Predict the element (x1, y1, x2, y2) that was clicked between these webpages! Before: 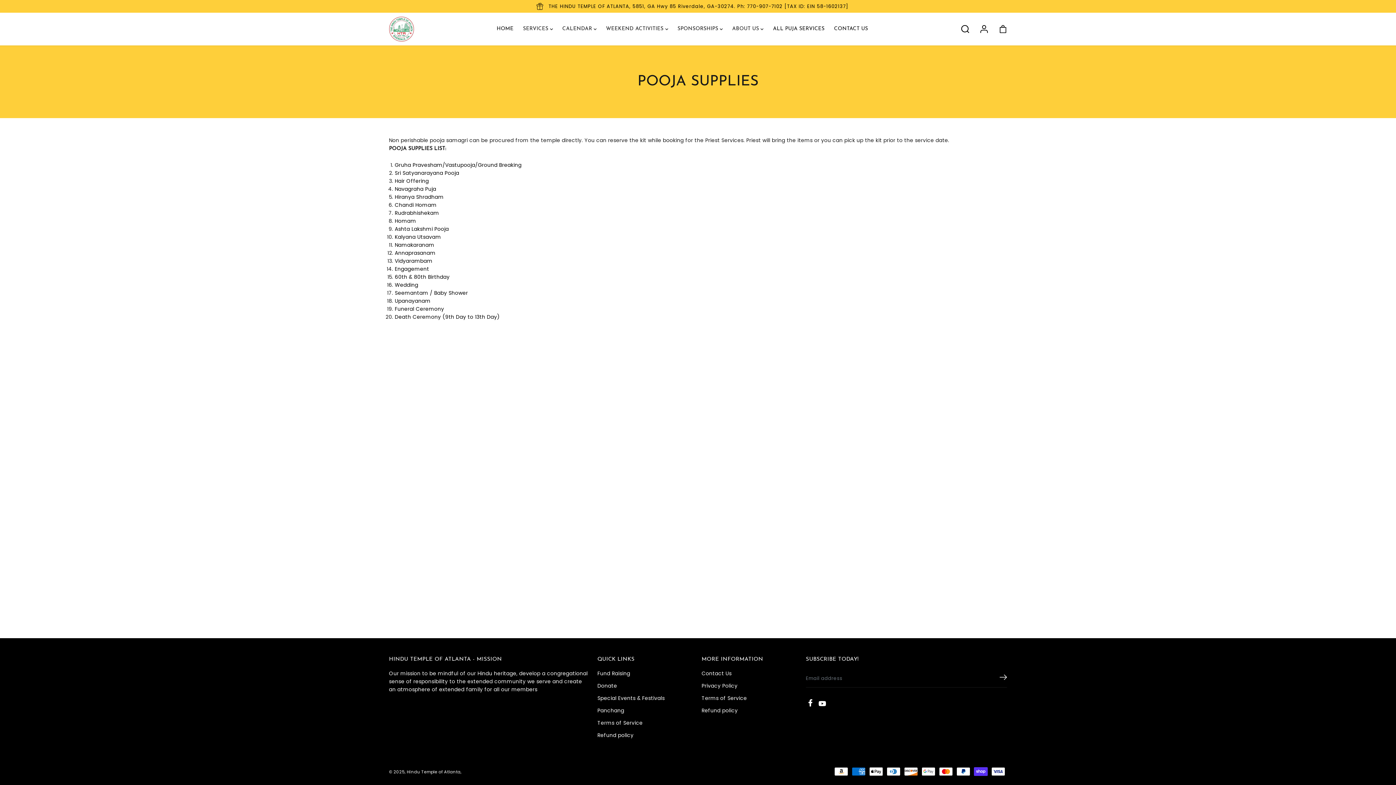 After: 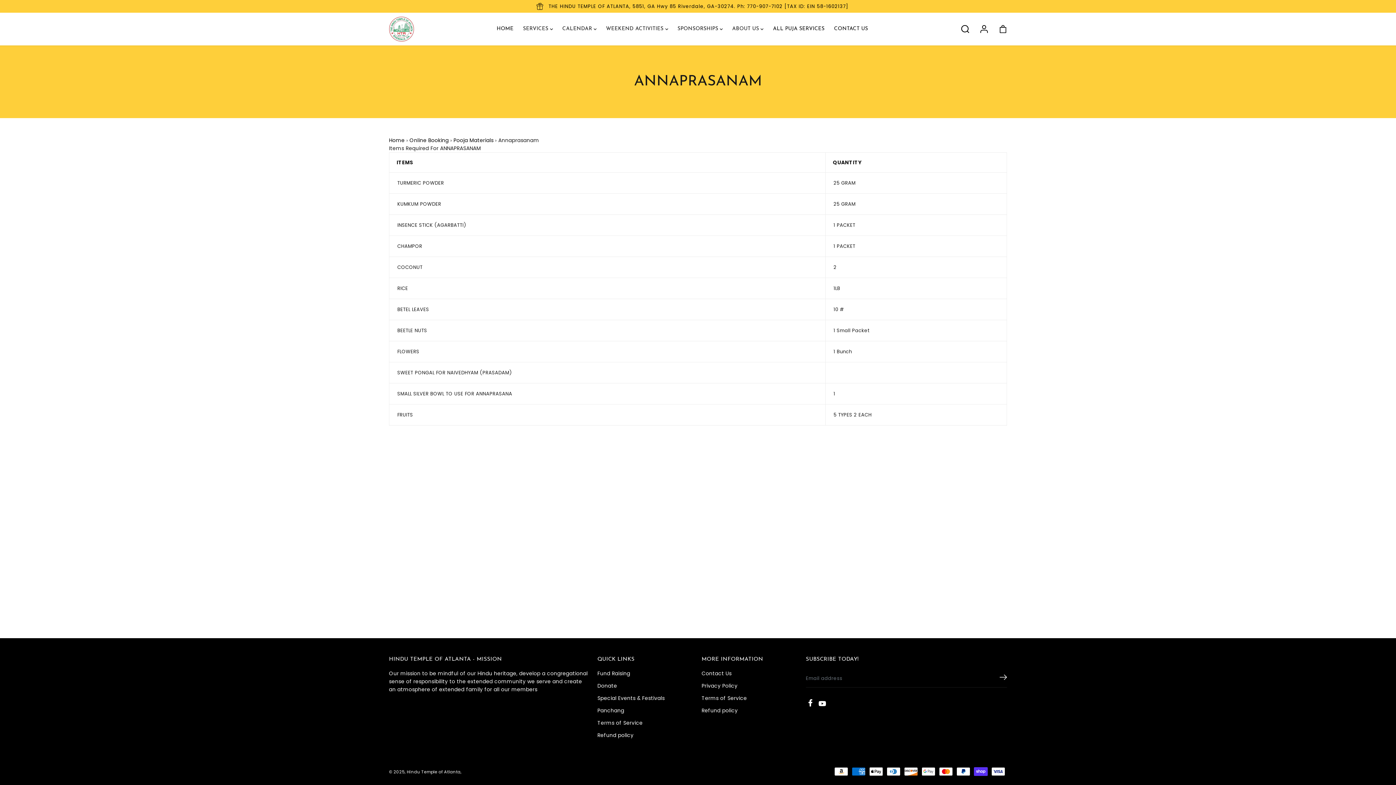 Action: label: Annaprasanam bbox: (394, 249, 435, 256)